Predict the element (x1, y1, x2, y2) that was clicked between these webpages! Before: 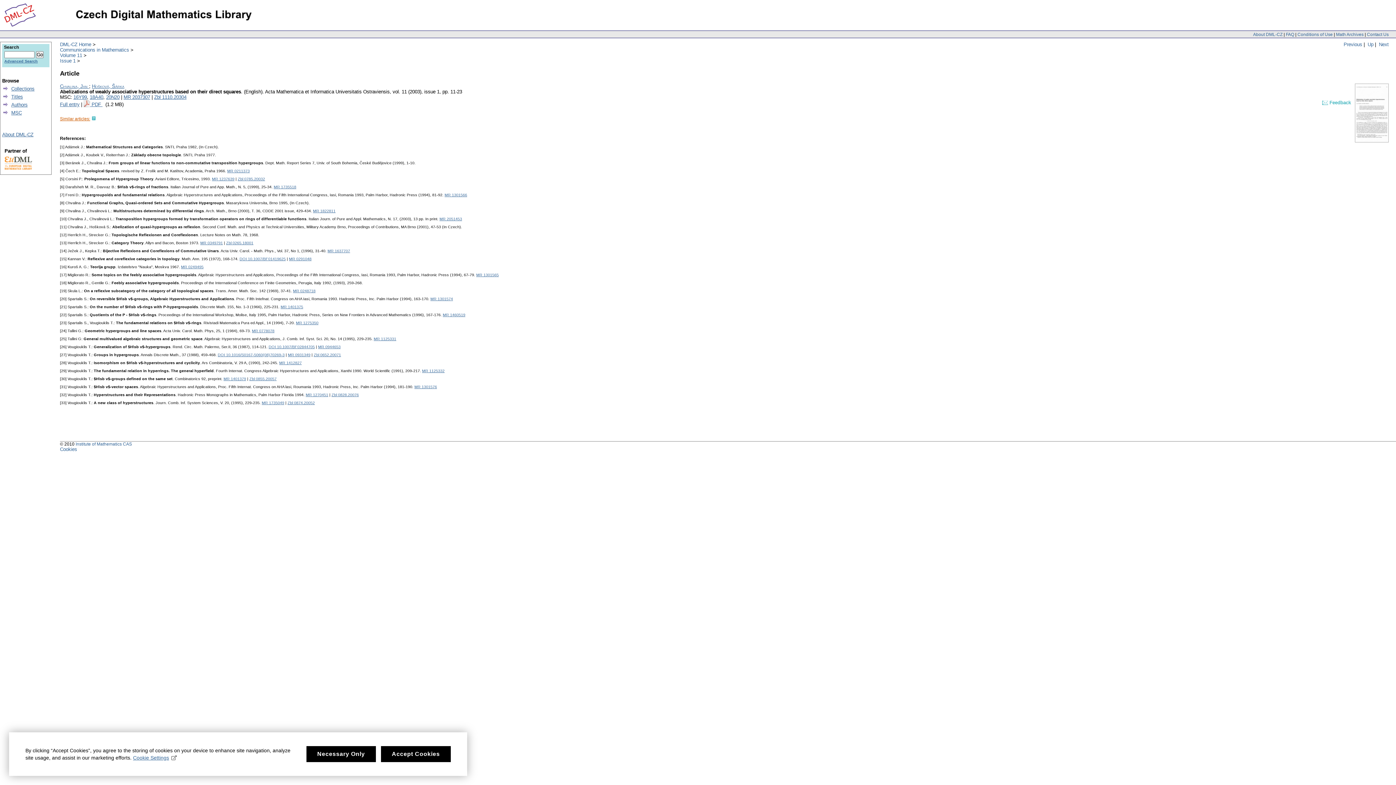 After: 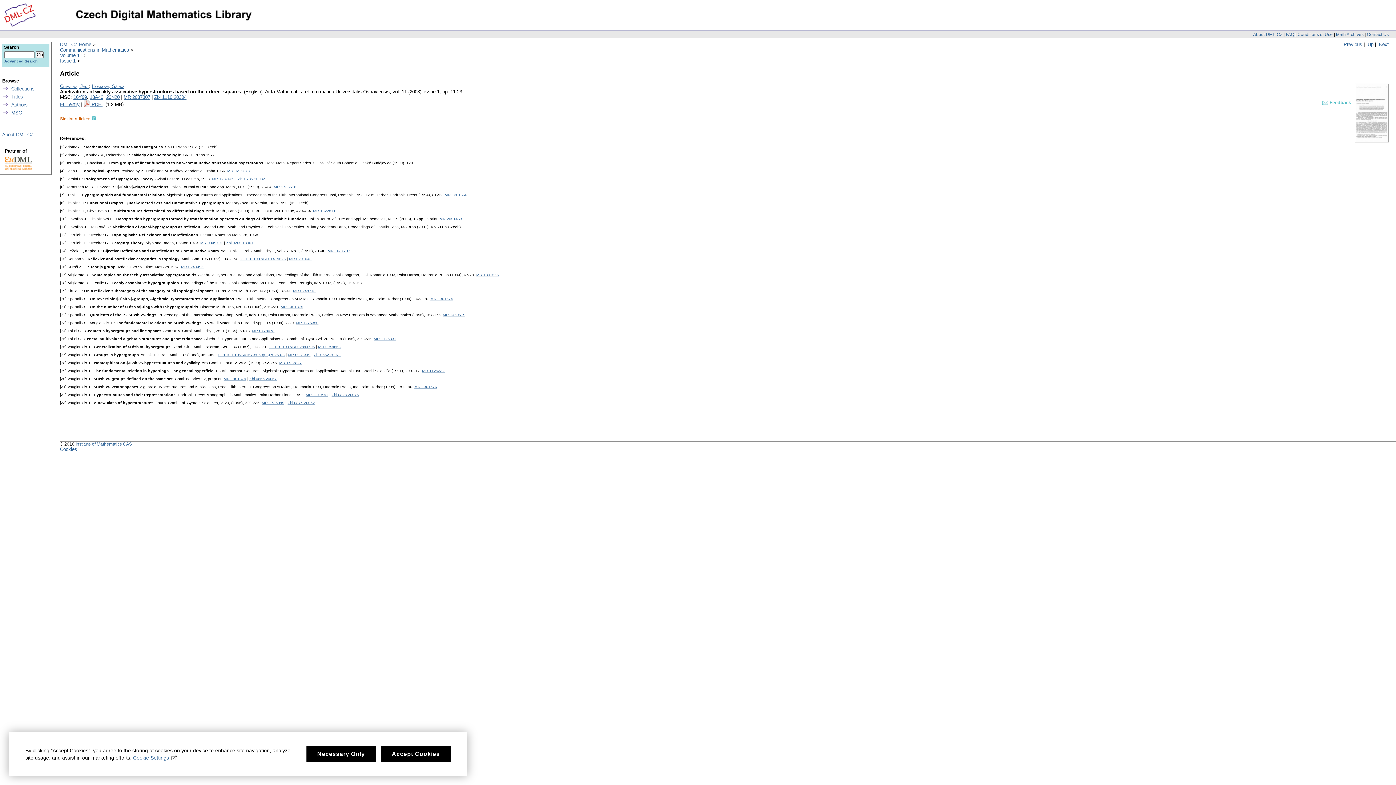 Action: label: MR 1735518 bbox: (273, 184, 296, 189)